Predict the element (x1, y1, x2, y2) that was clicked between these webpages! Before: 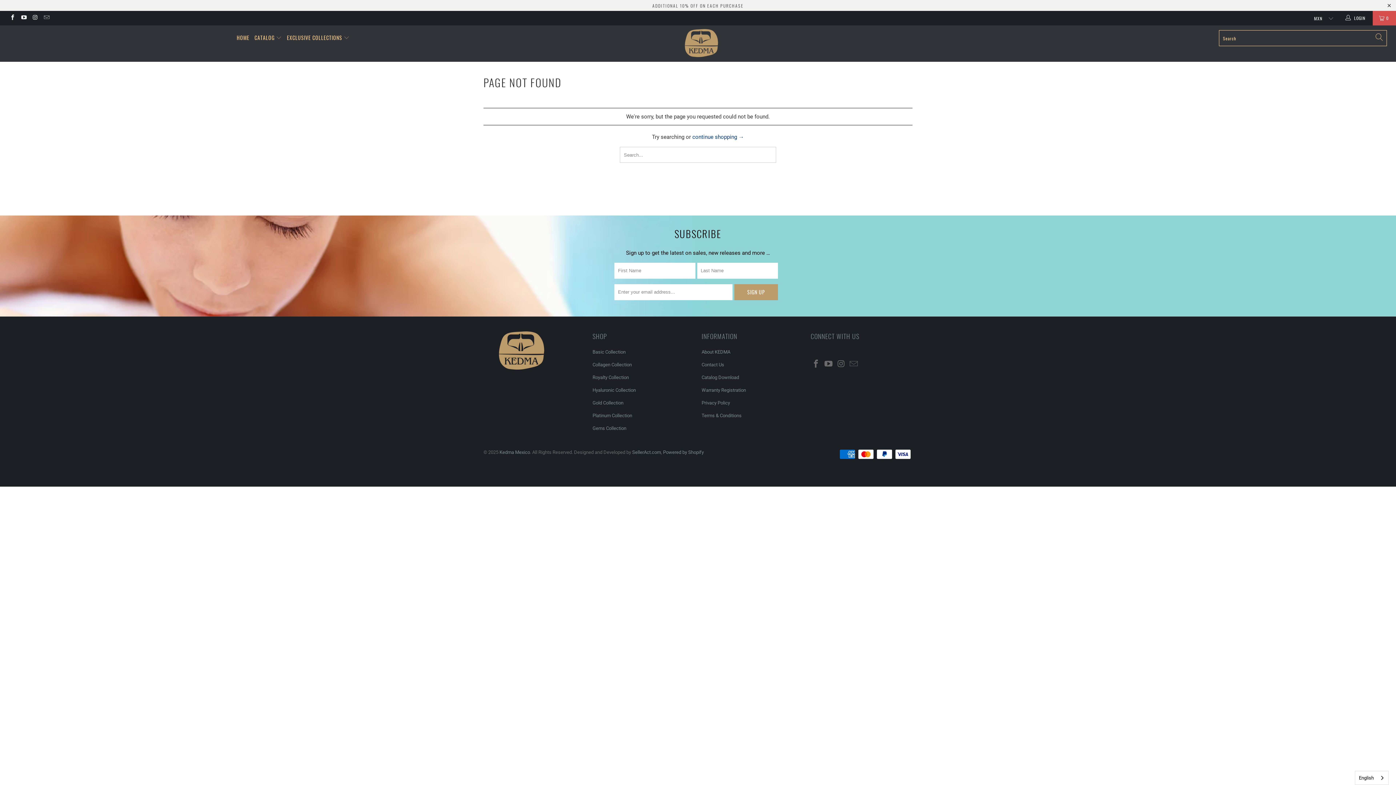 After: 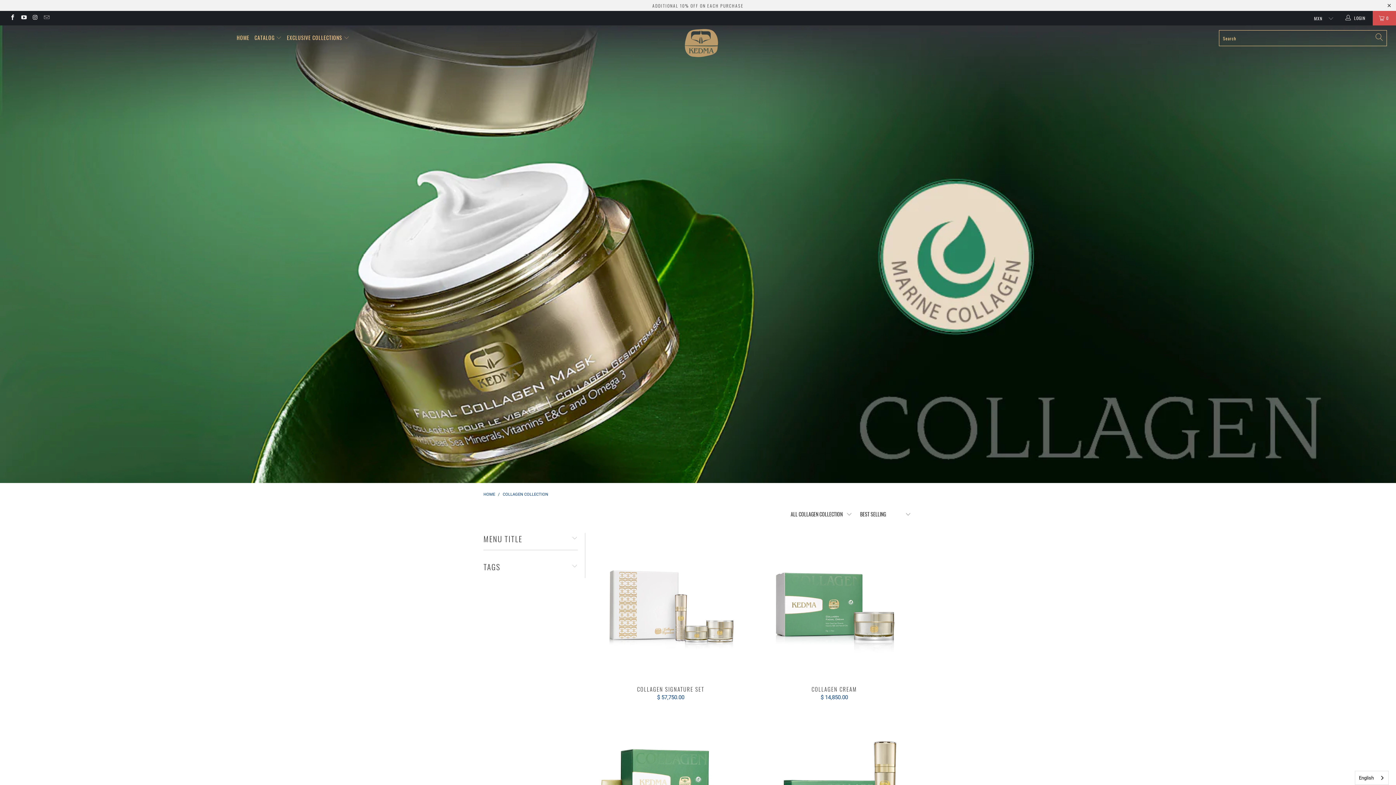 Action: label: Collagen Collection bbox: (592, 362, 632, 367)